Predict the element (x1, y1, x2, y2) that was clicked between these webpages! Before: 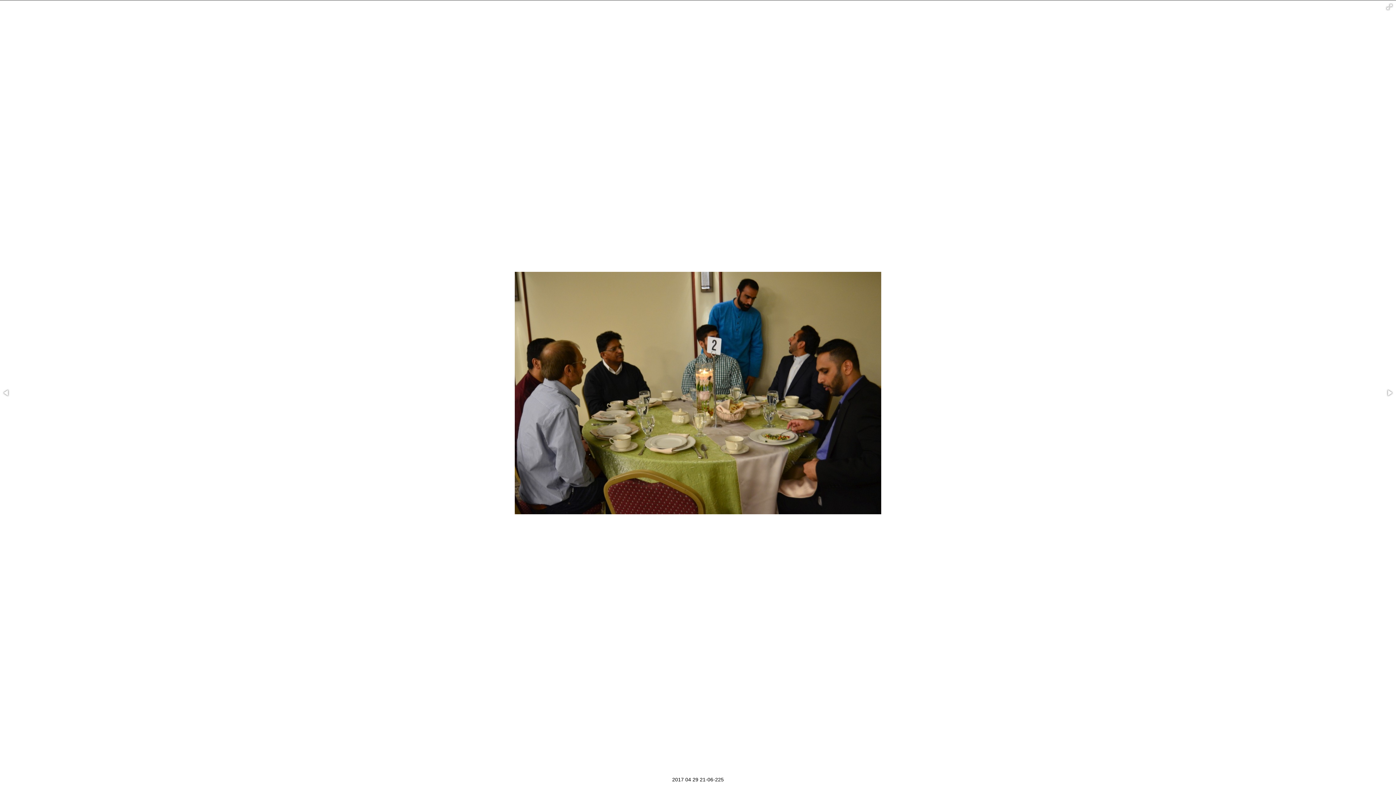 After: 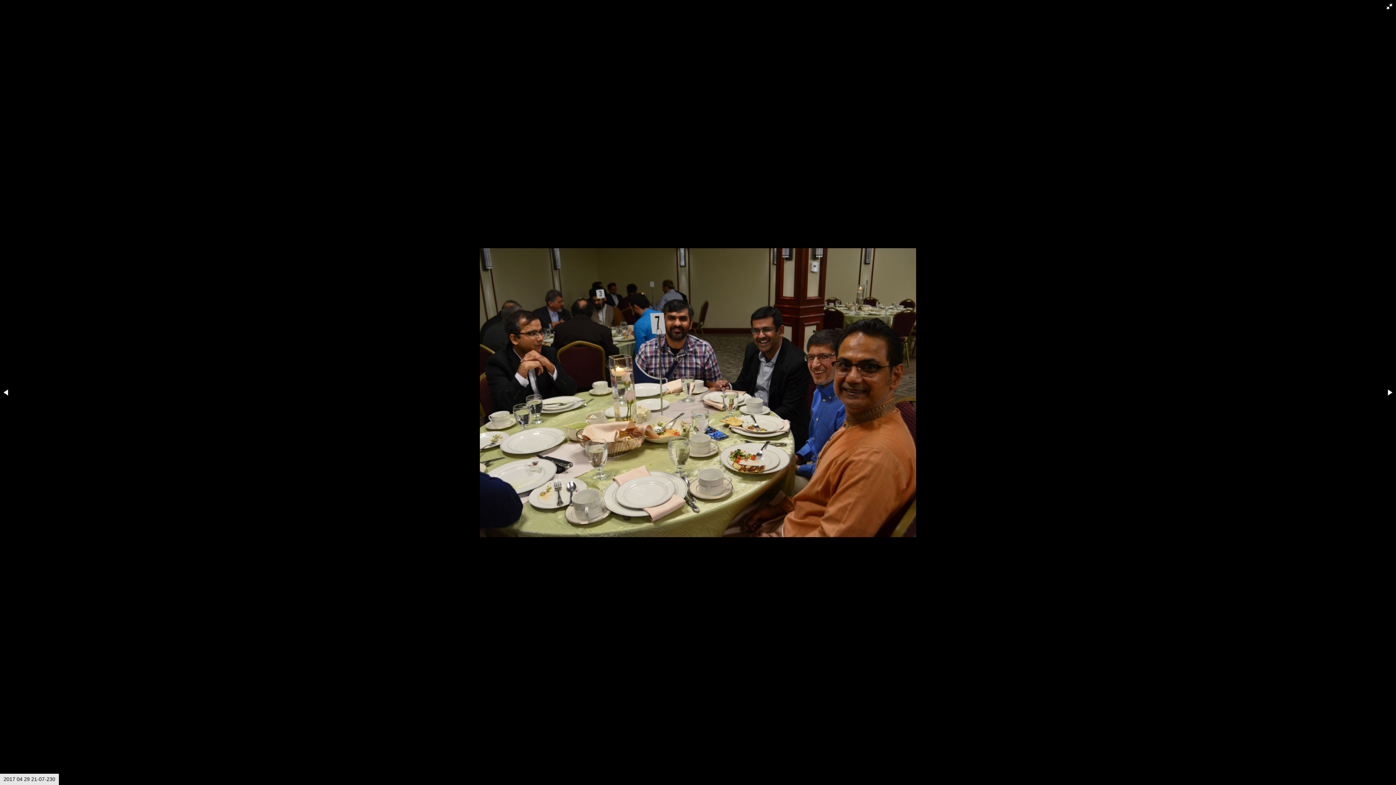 Action: bbox: (1384, 1, 1395, 12)